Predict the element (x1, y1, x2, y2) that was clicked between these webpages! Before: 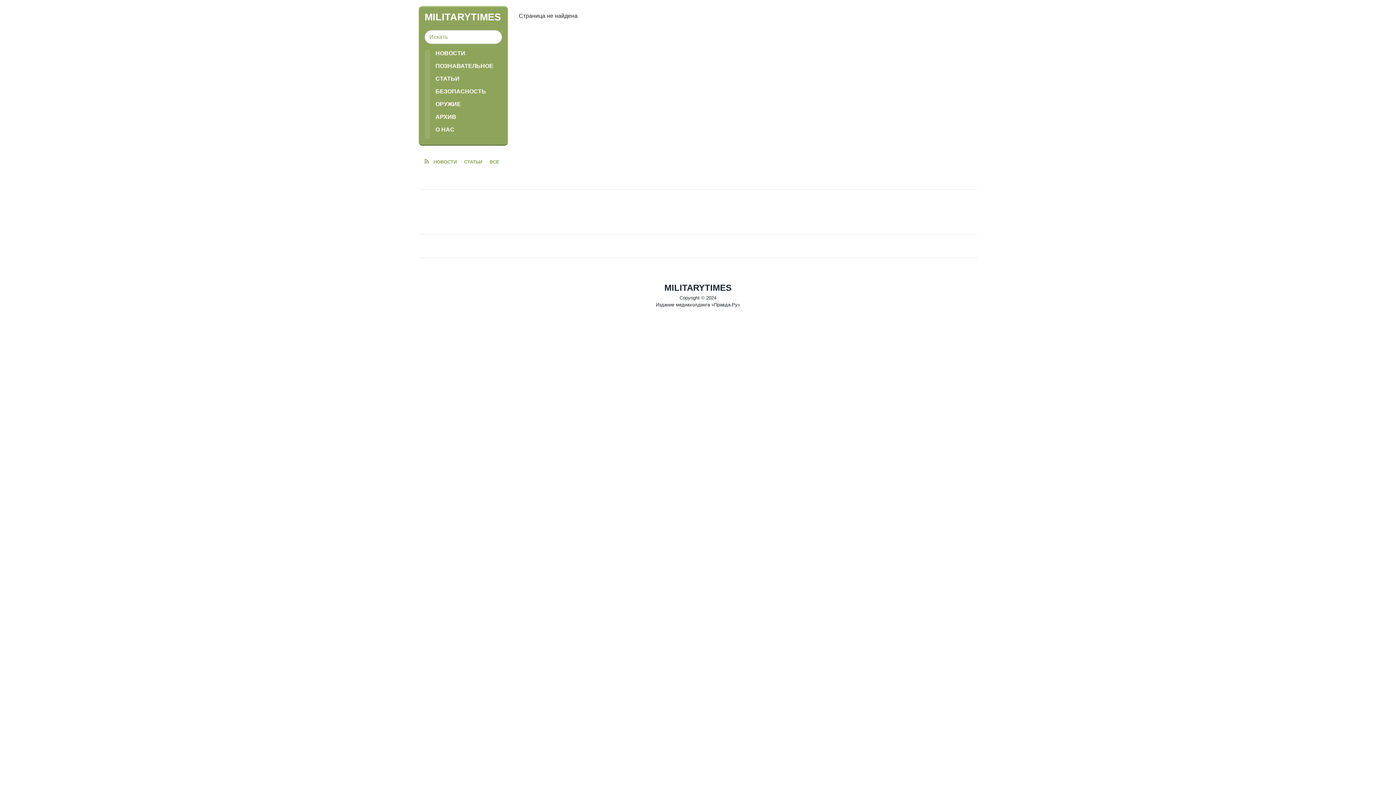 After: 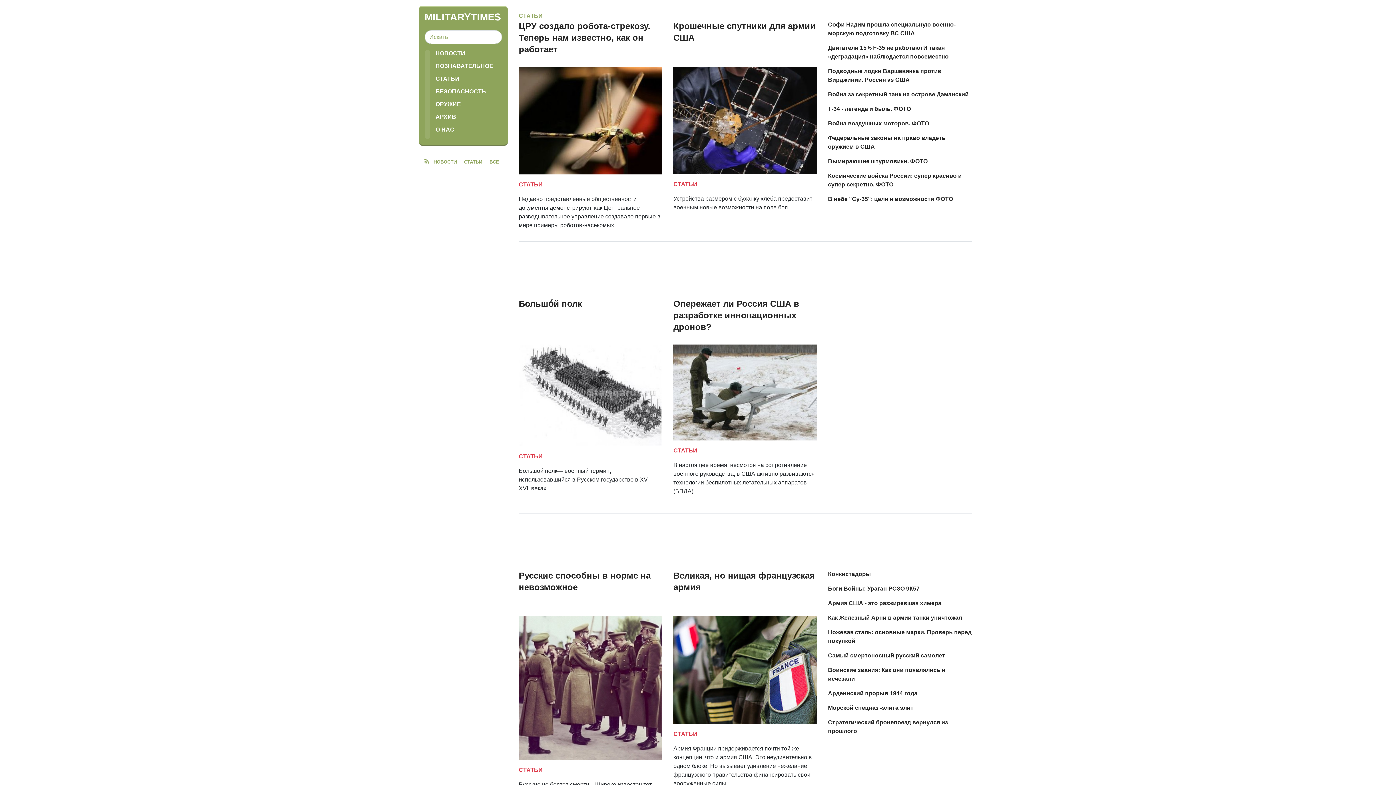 Action: bbox: (435, 75, 502, 82) label: СТАТЬИ